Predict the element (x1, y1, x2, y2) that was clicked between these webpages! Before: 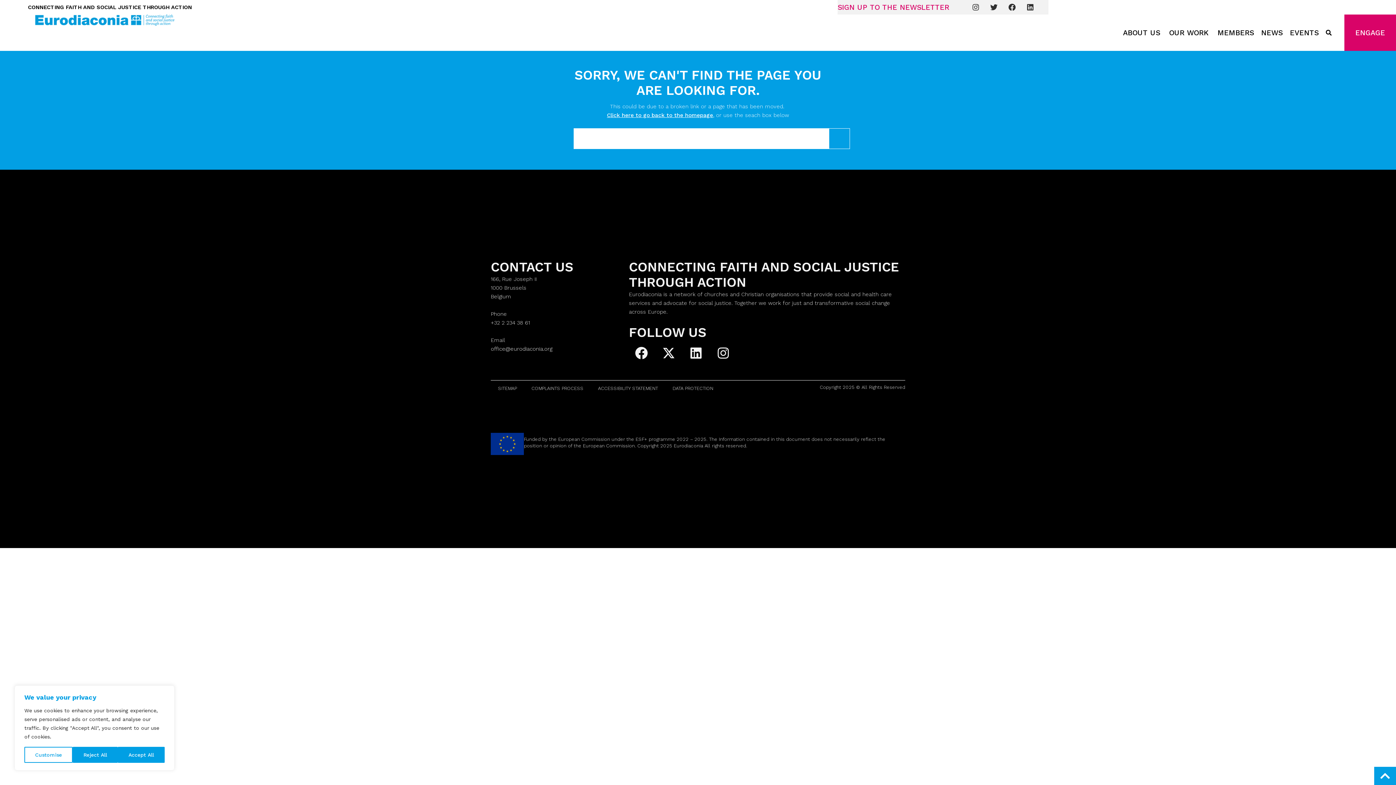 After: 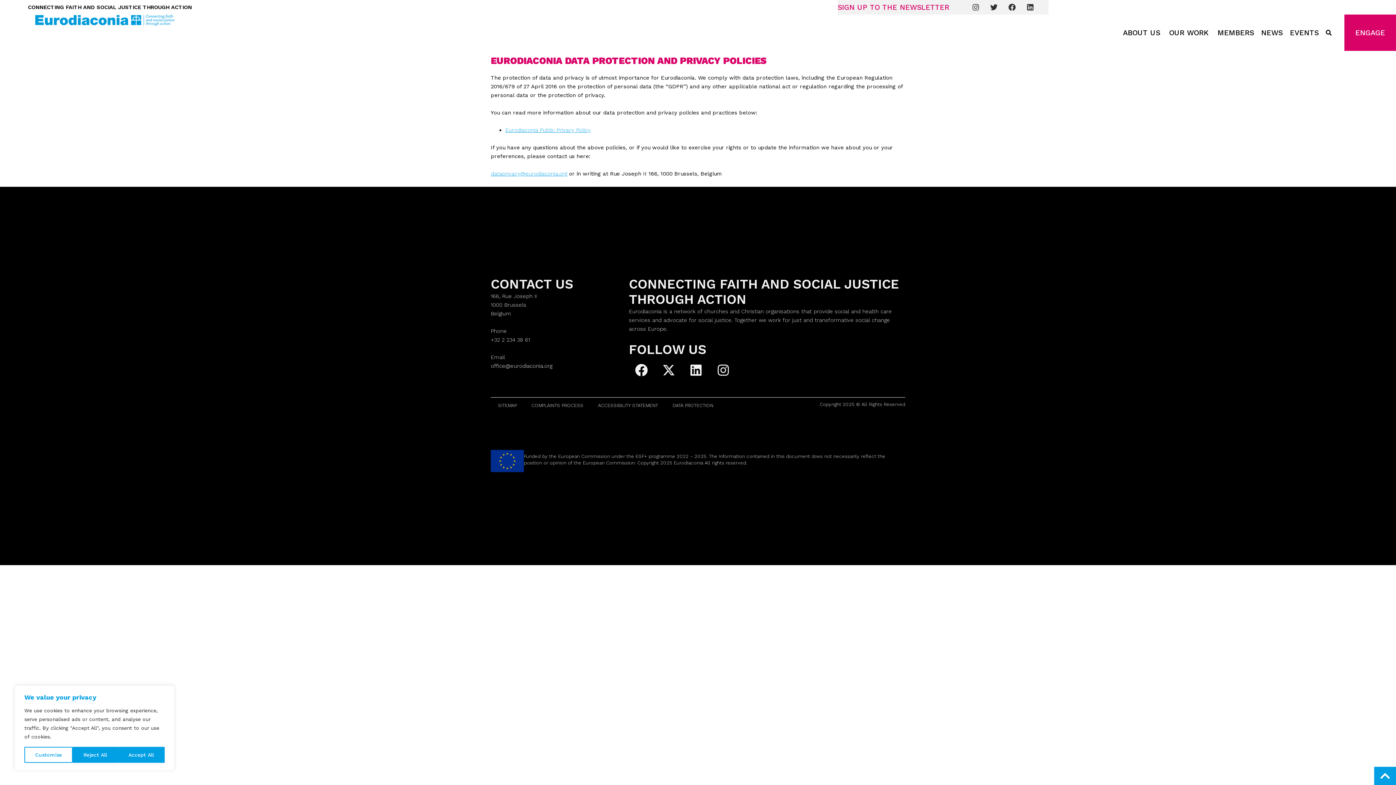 Action: bbox: (665, 380, 720, 396) label: DATA PROTECTION